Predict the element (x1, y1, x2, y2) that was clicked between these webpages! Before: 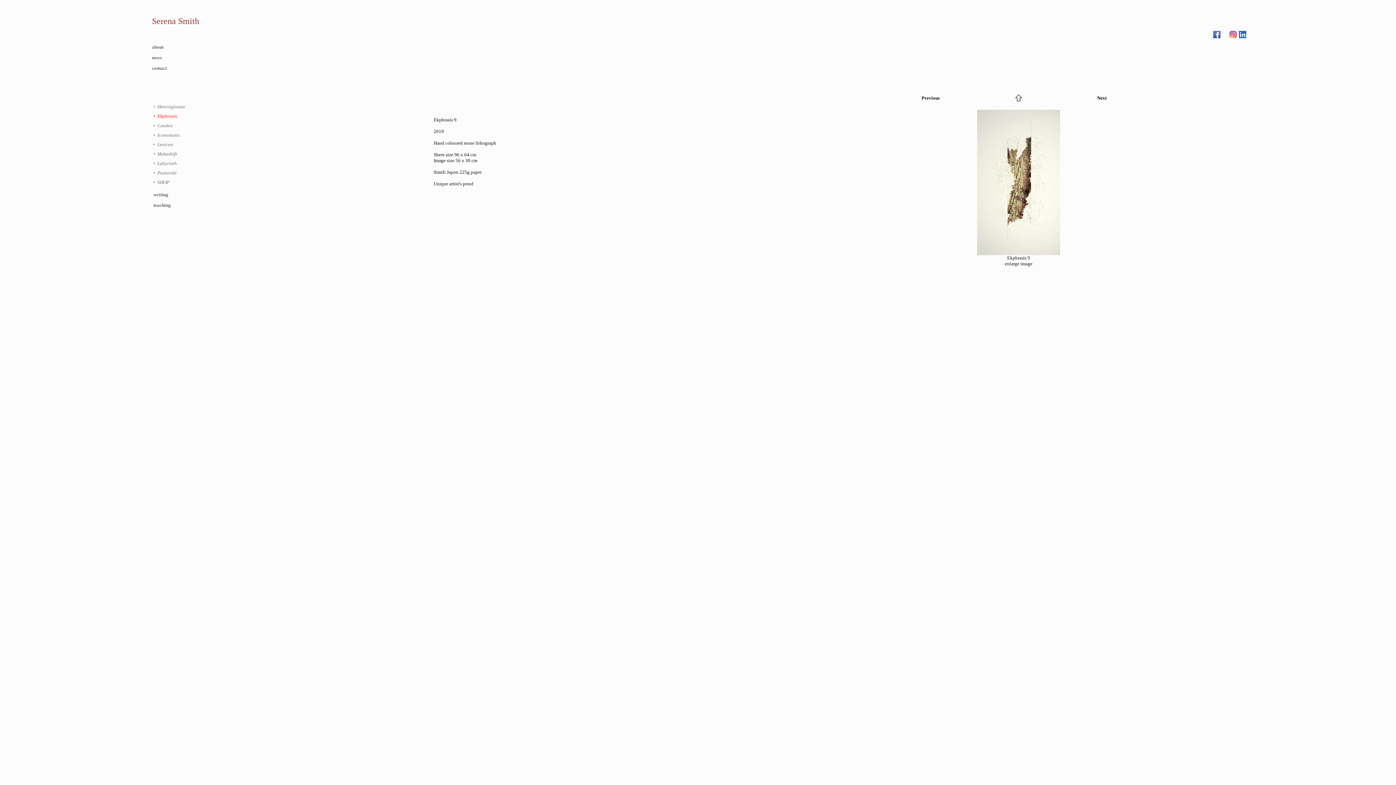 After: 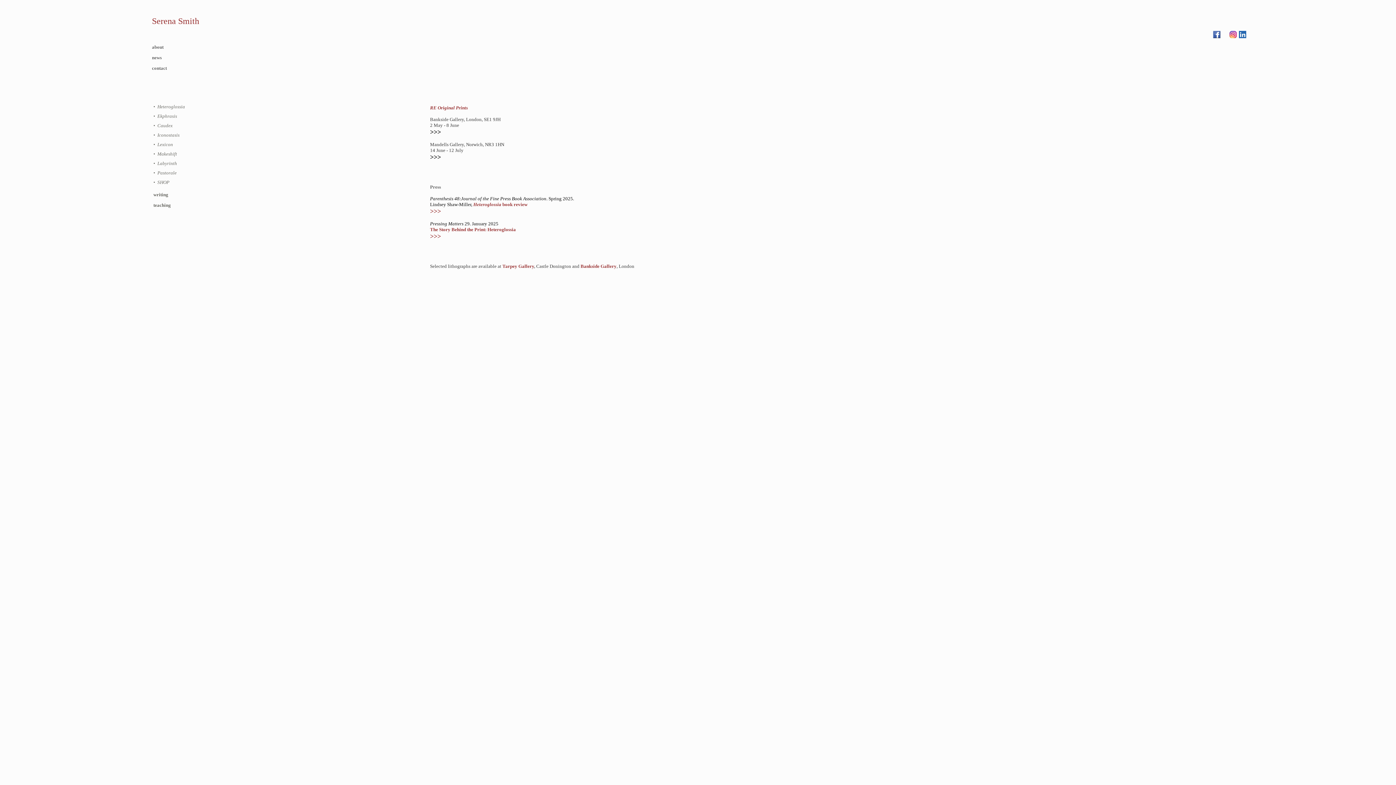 Action: label: news bbox: (152, 54, 161, 60)